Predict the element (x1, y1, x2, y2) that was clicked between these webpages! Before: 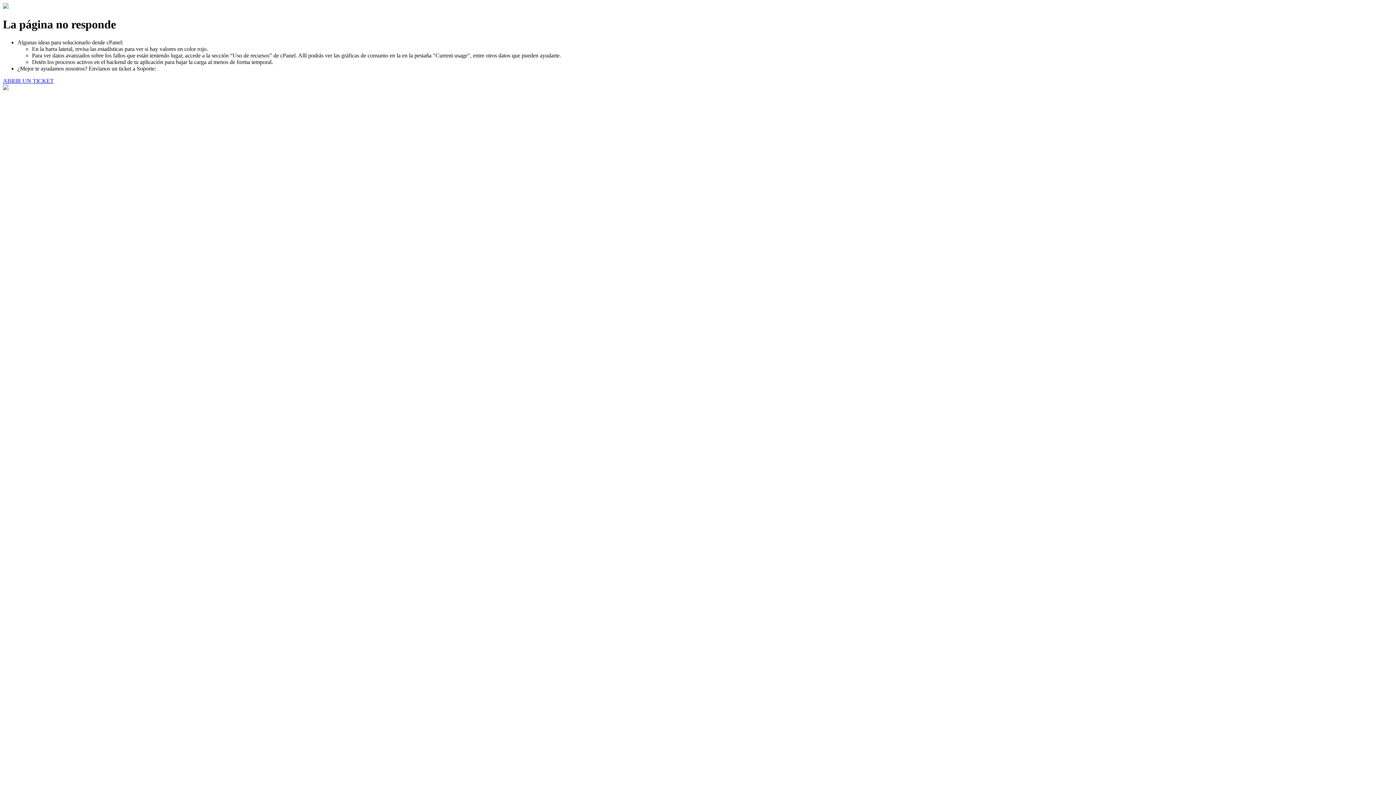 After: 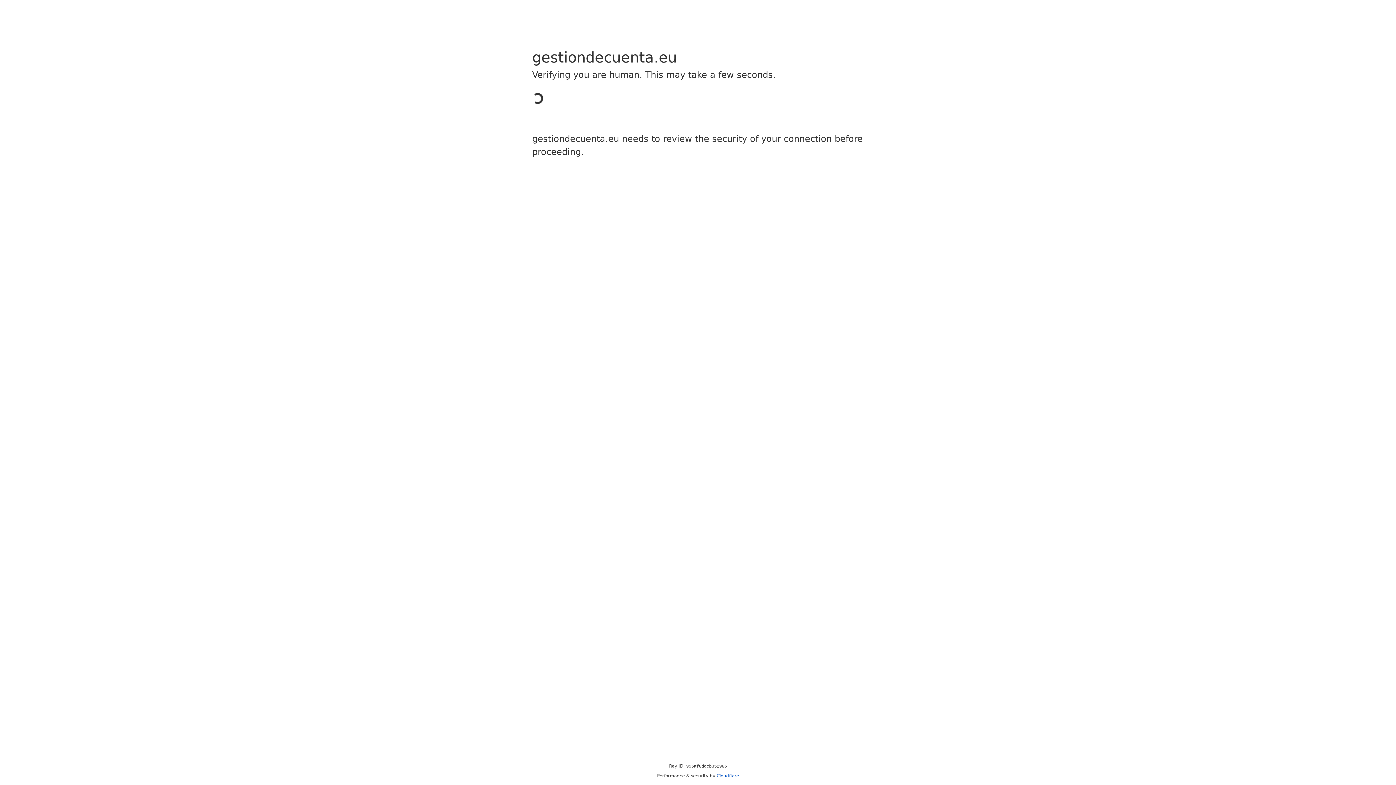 Action: bbox: (2, 77, 53, 83) label: ABRIR UN TICKET